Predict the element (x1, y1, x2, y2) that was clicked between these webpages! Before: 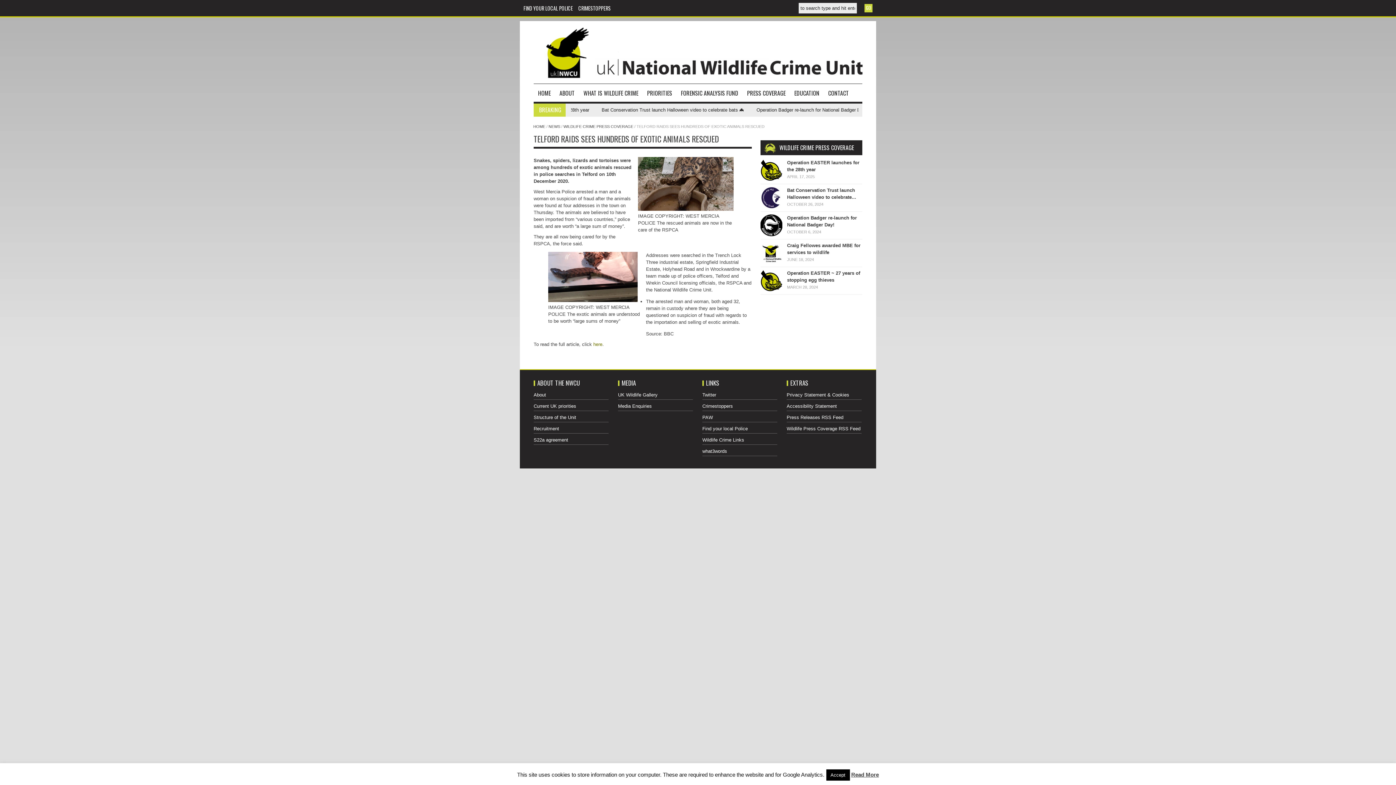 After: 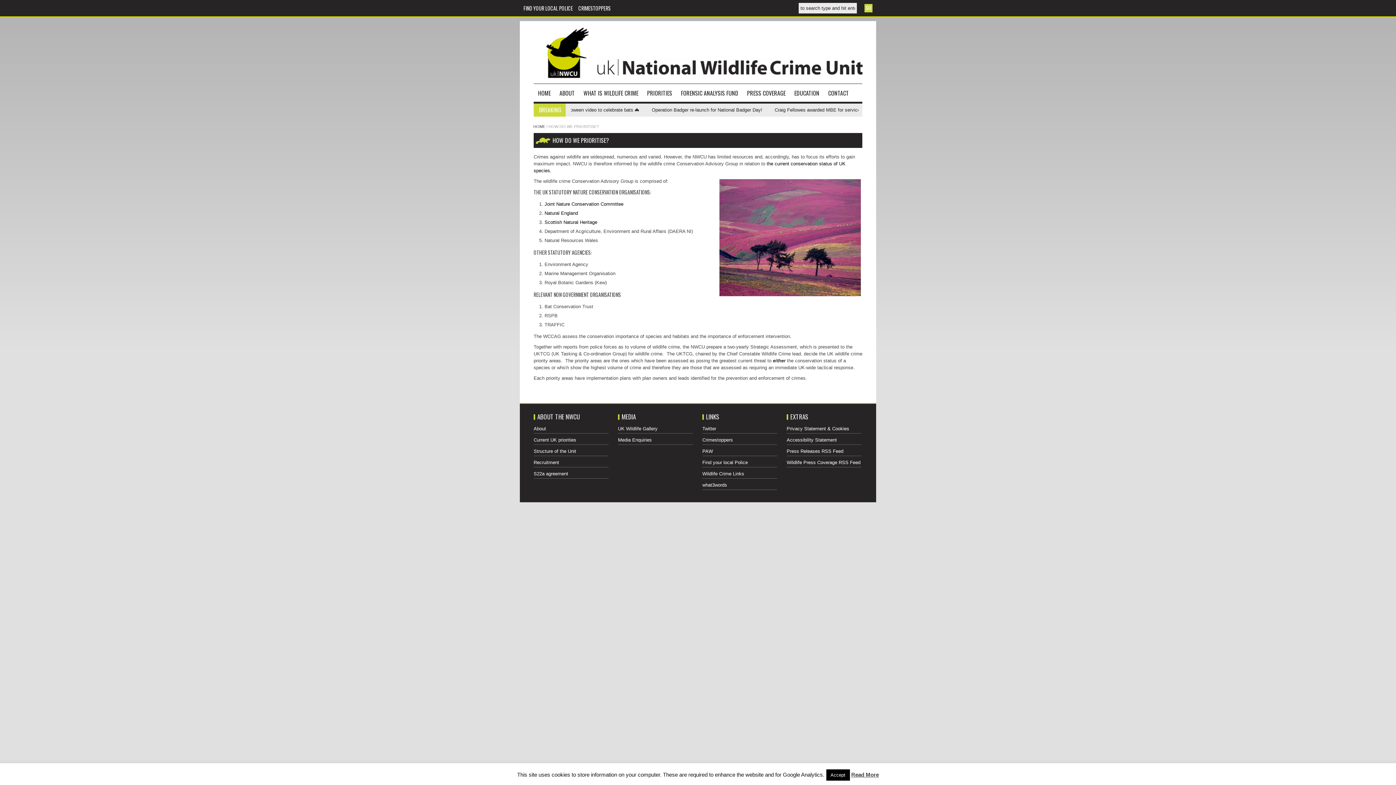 Action: label: PRIORITIES bbox: (642, 84, 676, 101)